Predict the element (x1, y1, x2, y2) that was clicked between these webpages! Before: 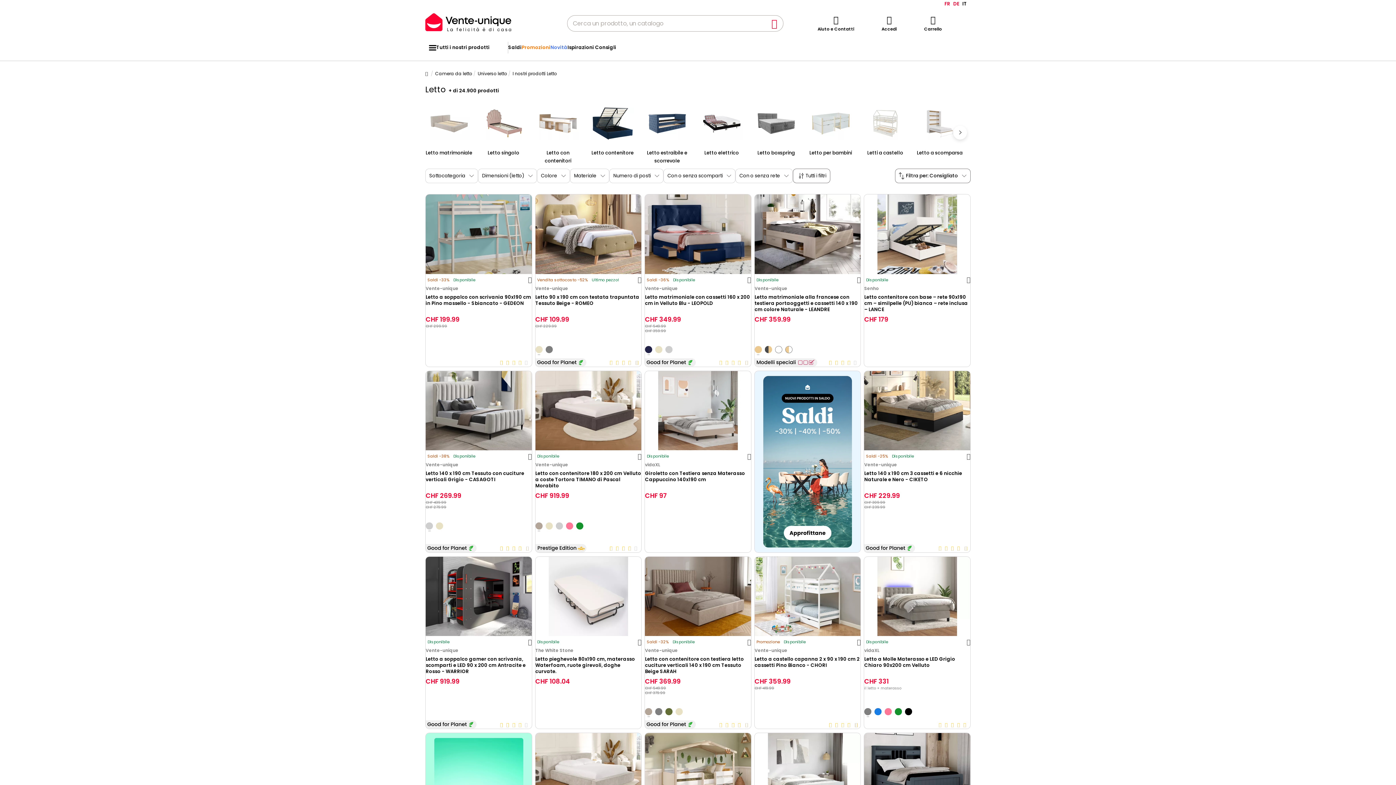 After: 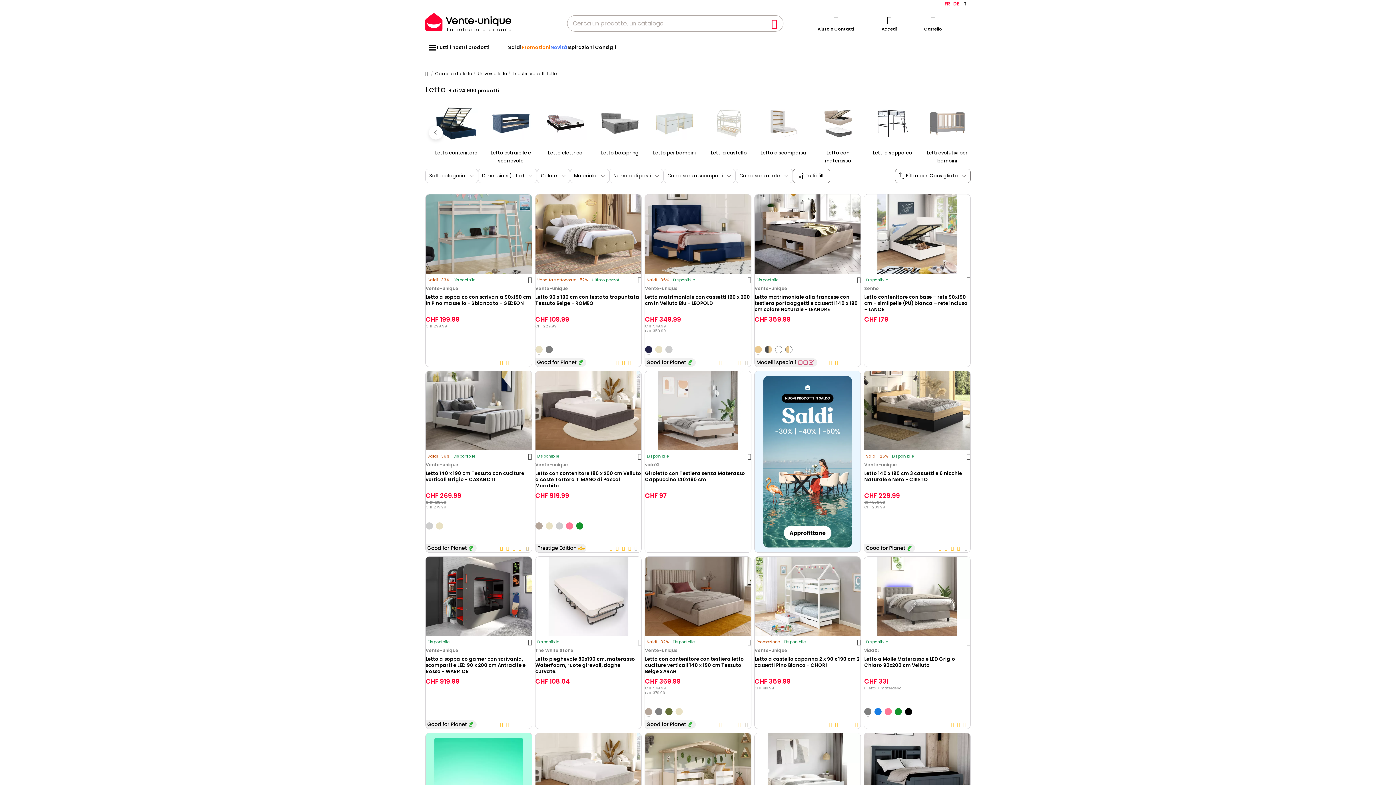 Action: label: Next bbox: (953, 125, 967, 139)